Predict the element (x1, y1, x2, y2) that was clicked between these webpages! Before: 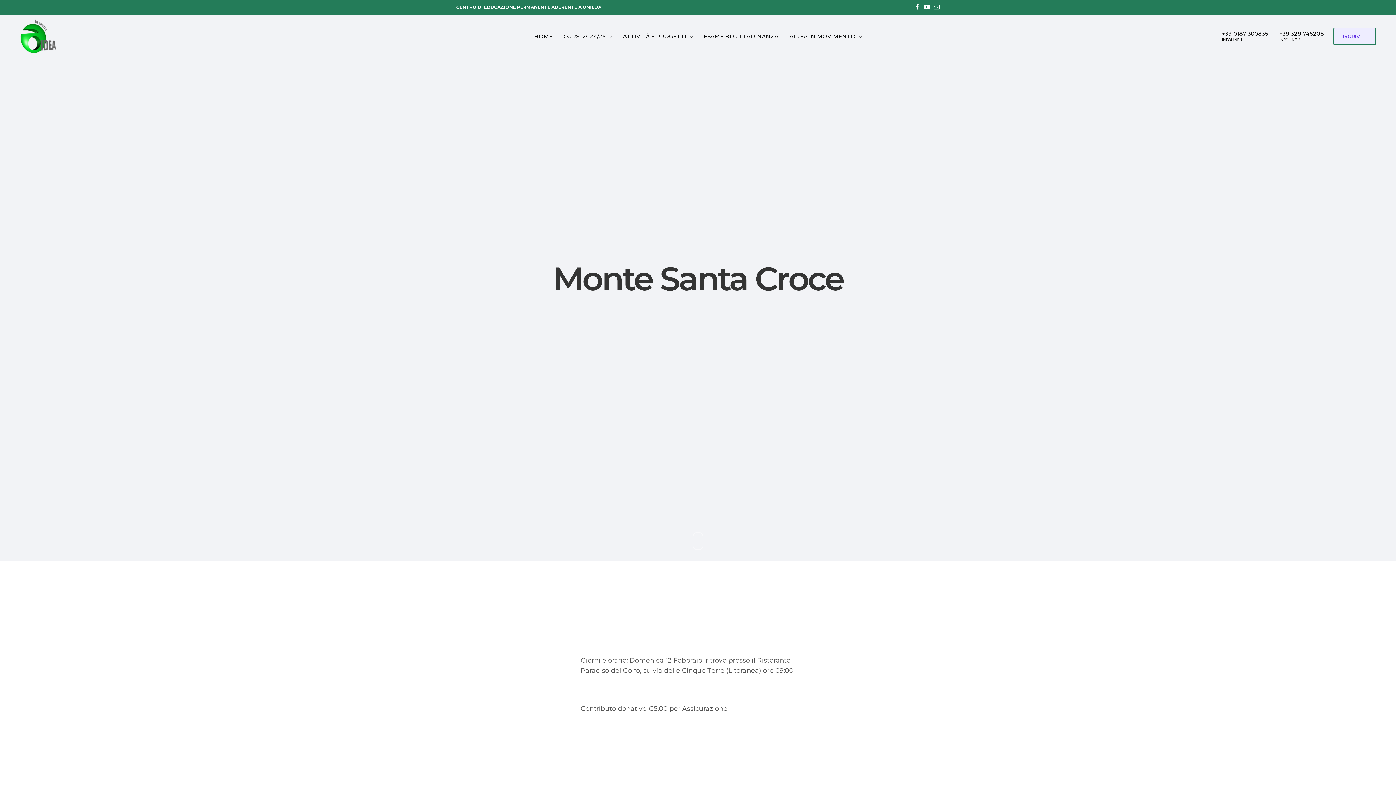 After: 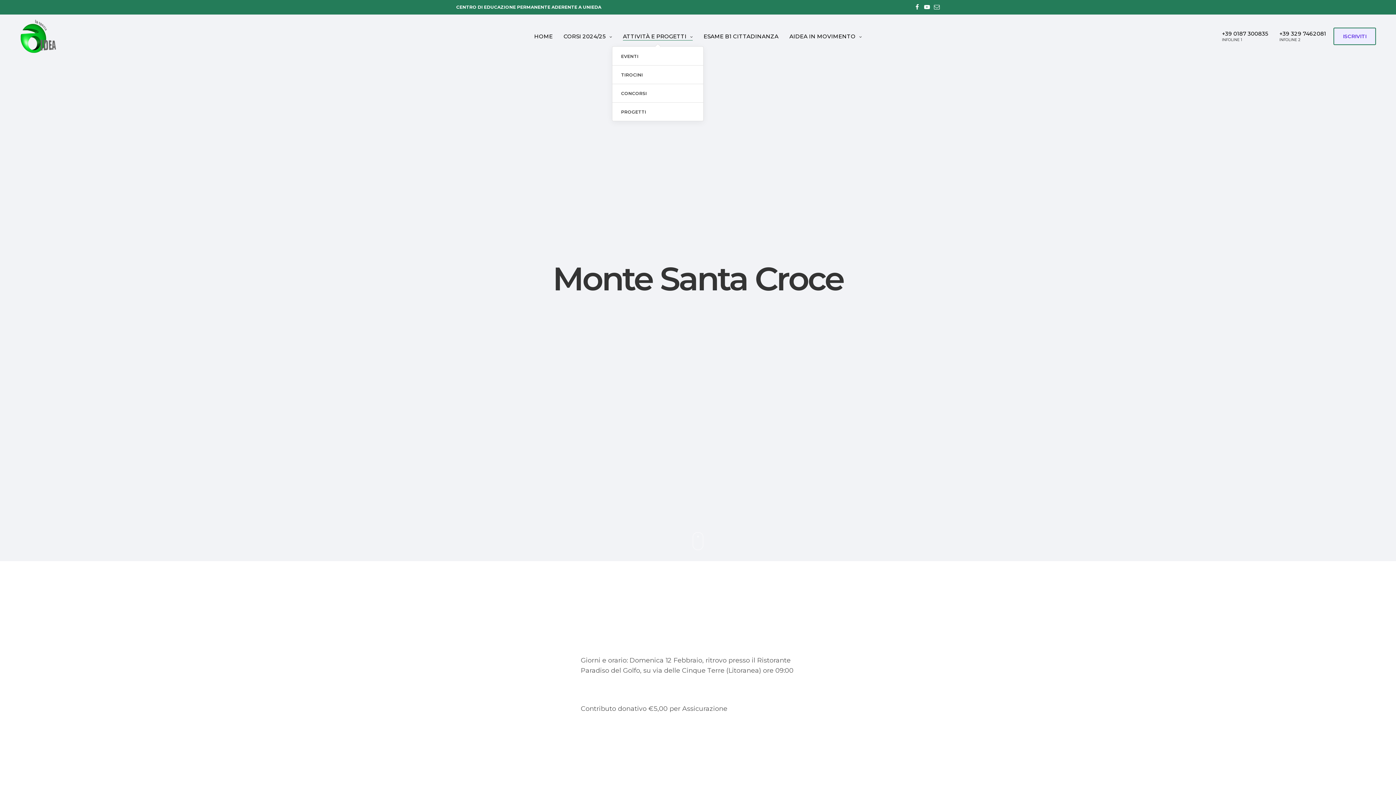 Action: bbox: (623, 26, 692, 46) label: ATTIVITÀ E PROGETTI